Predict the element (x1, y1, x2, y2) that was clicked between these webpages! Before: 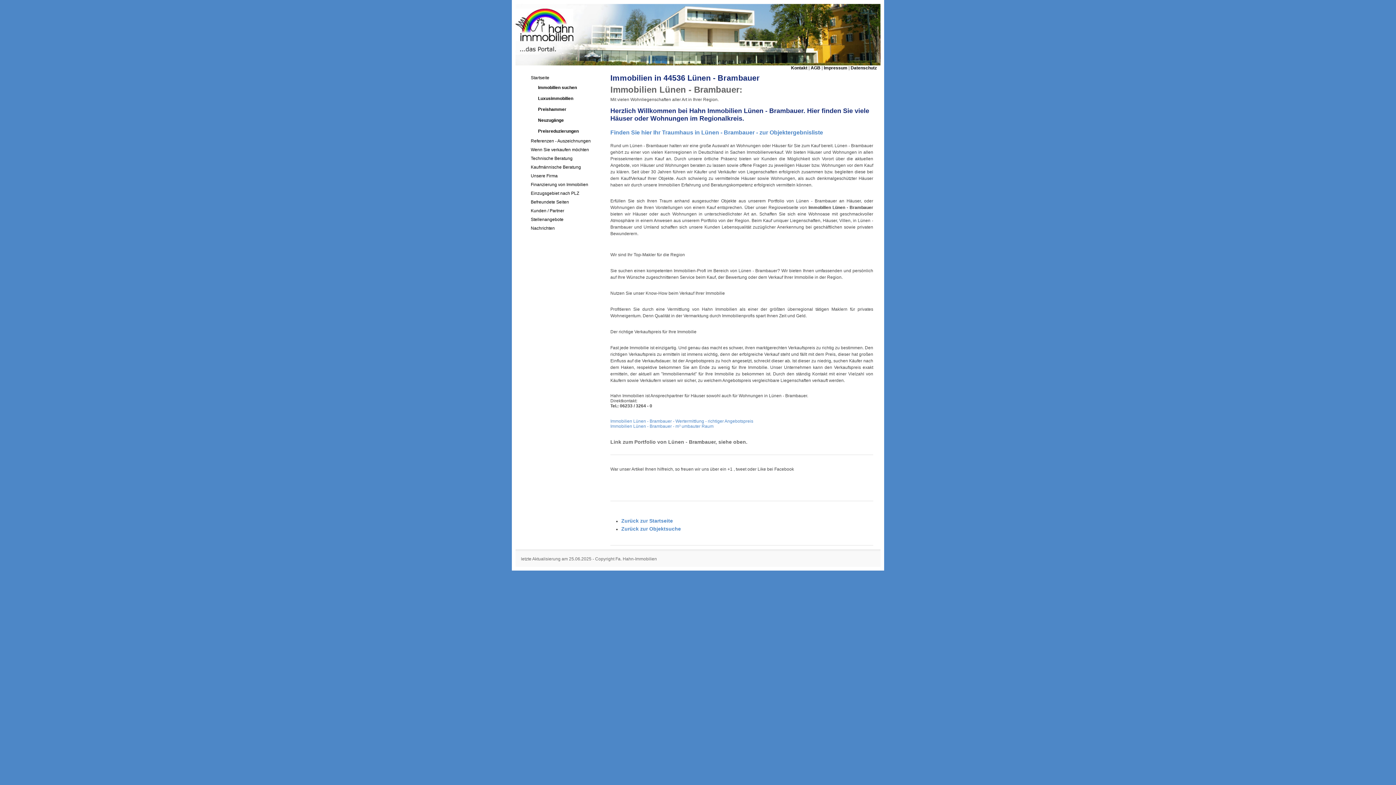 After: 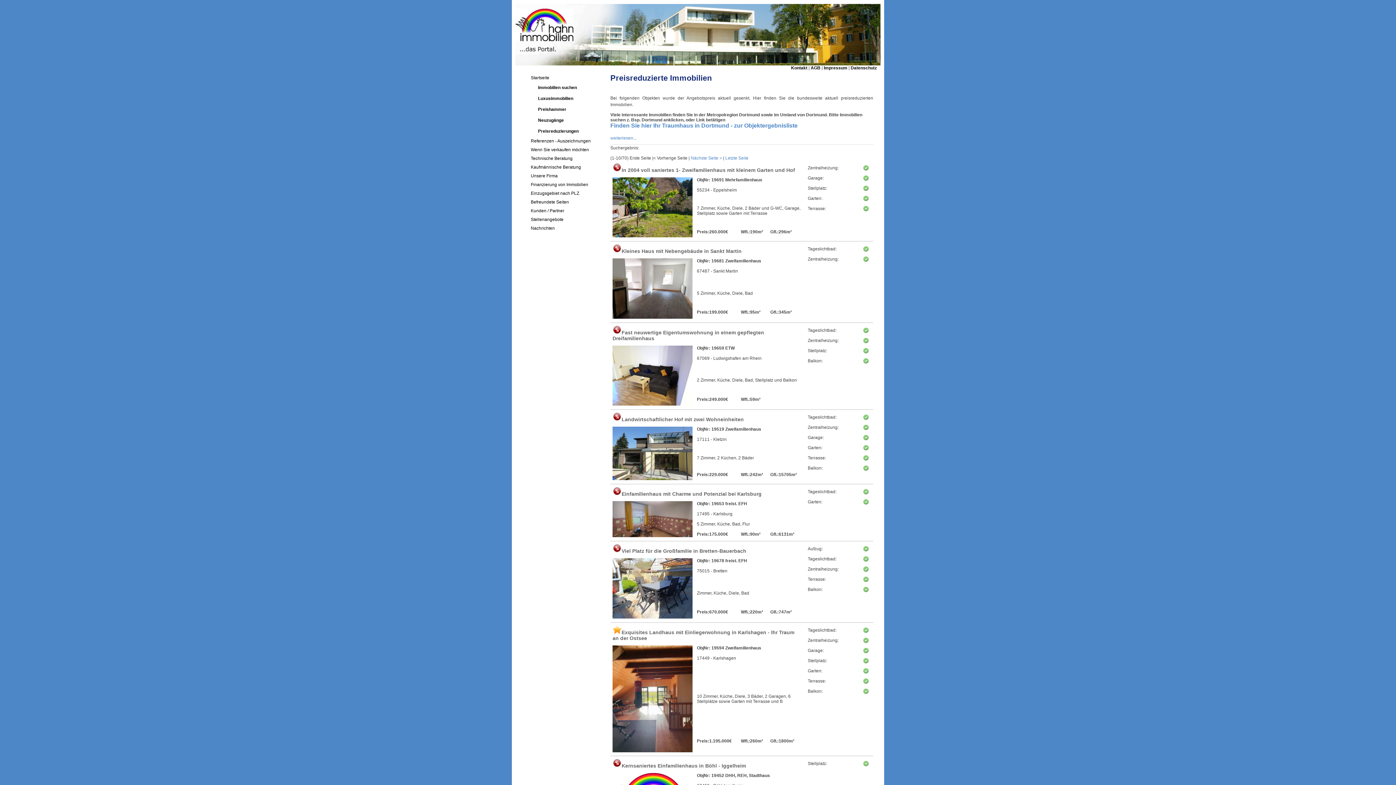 Action: label: Preisreduzierungen bbox: (522, 125, 603, 136)